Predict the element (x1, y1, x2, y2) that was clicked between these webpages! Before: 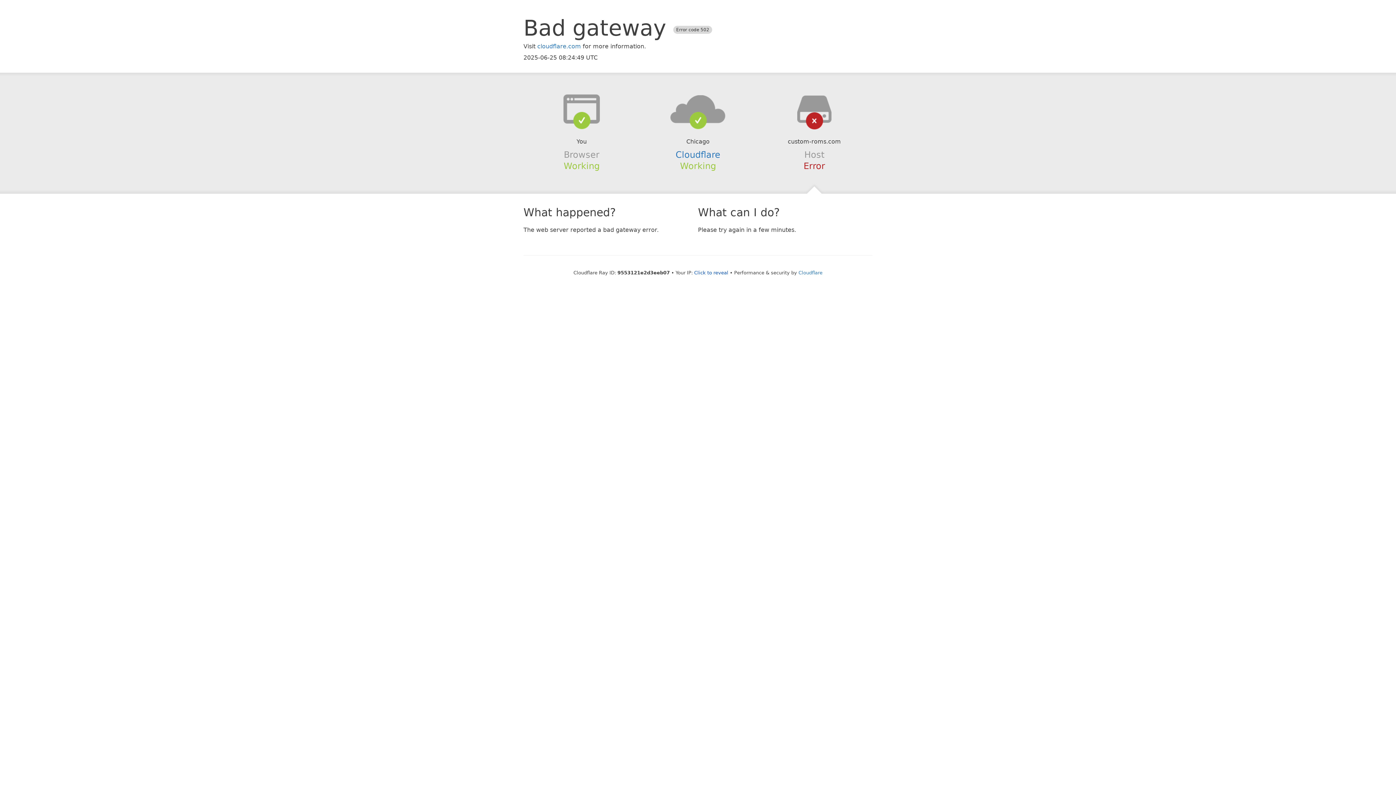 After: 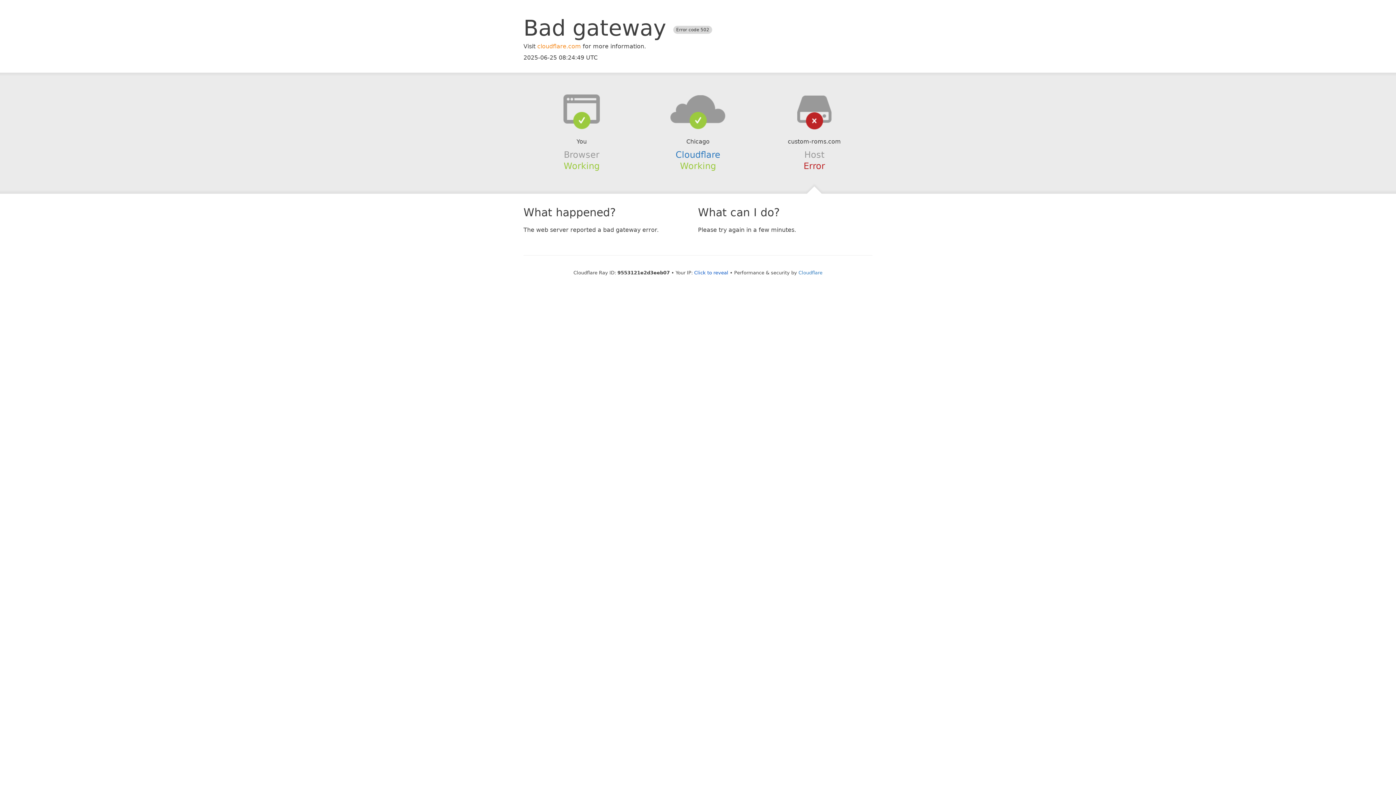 Action: bbox: (537, 42, 581, 49) label: cloudflare.com